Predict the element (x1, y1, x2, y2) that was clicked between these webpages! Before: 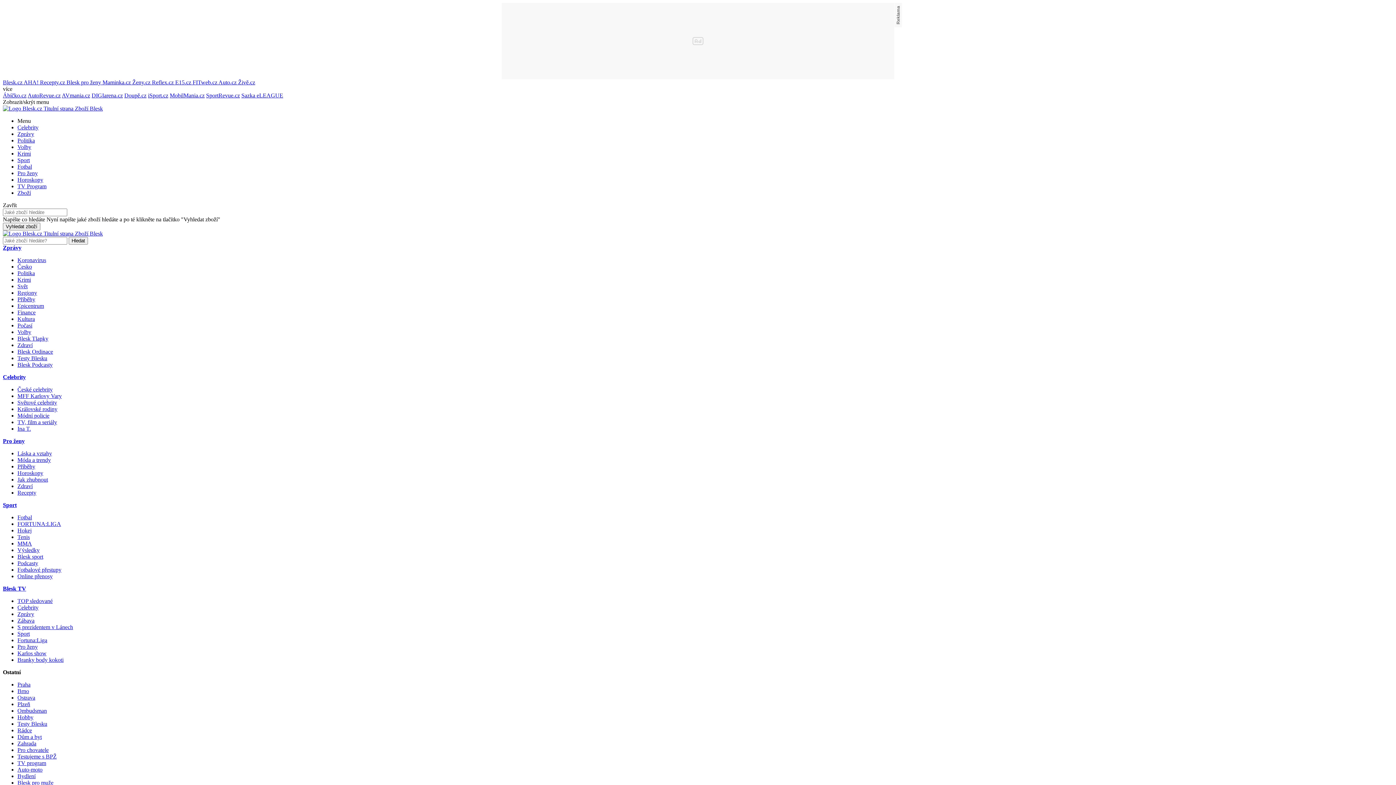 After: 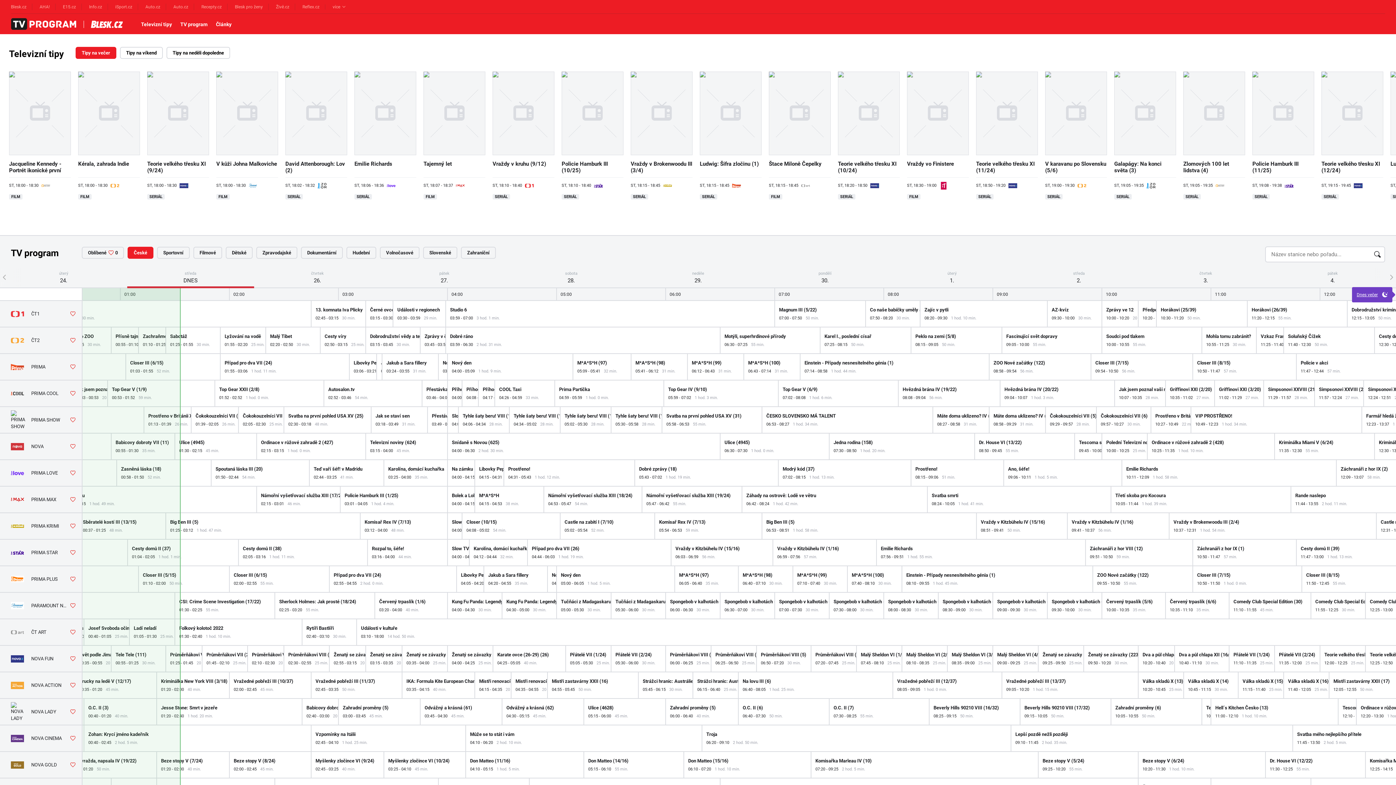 Action: label: TV program bbox: (17, 760, 46, 766)